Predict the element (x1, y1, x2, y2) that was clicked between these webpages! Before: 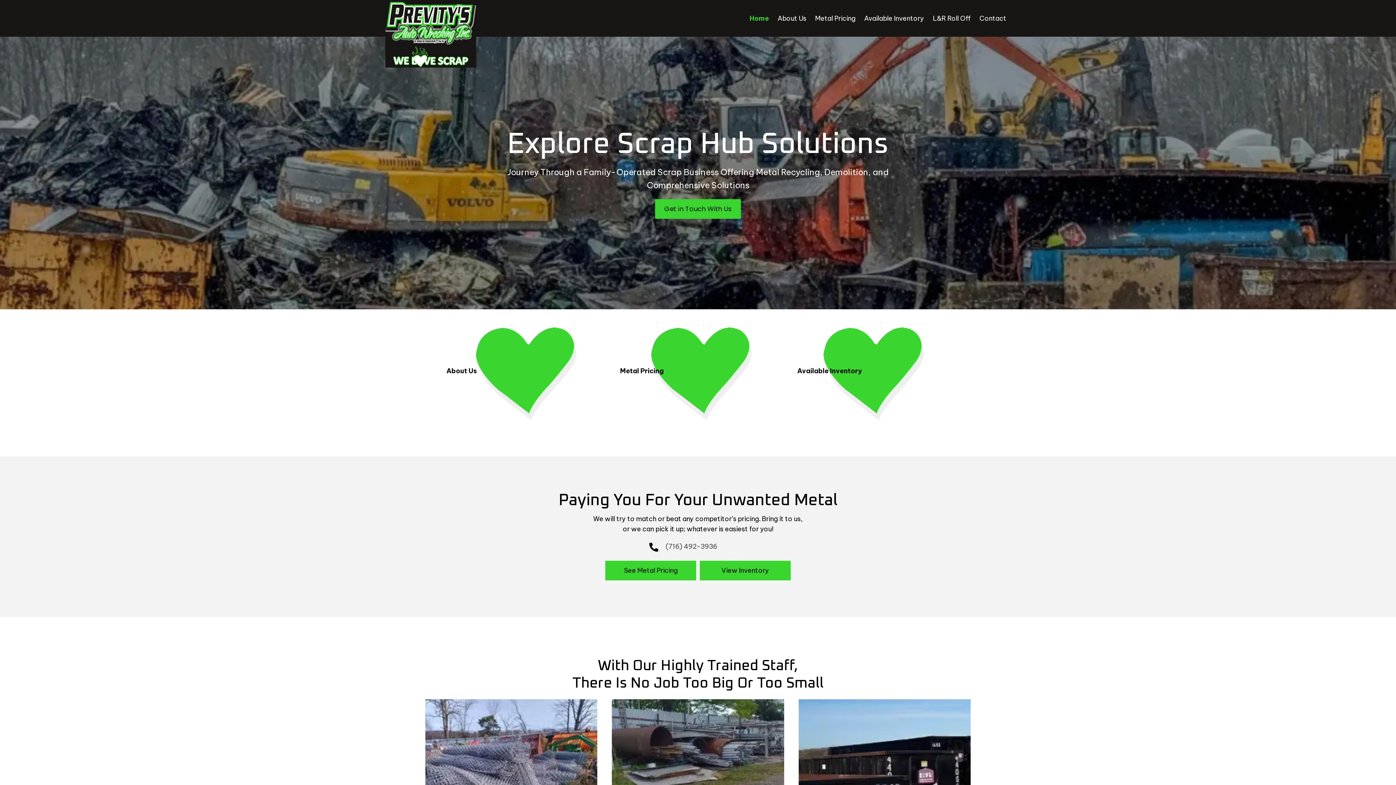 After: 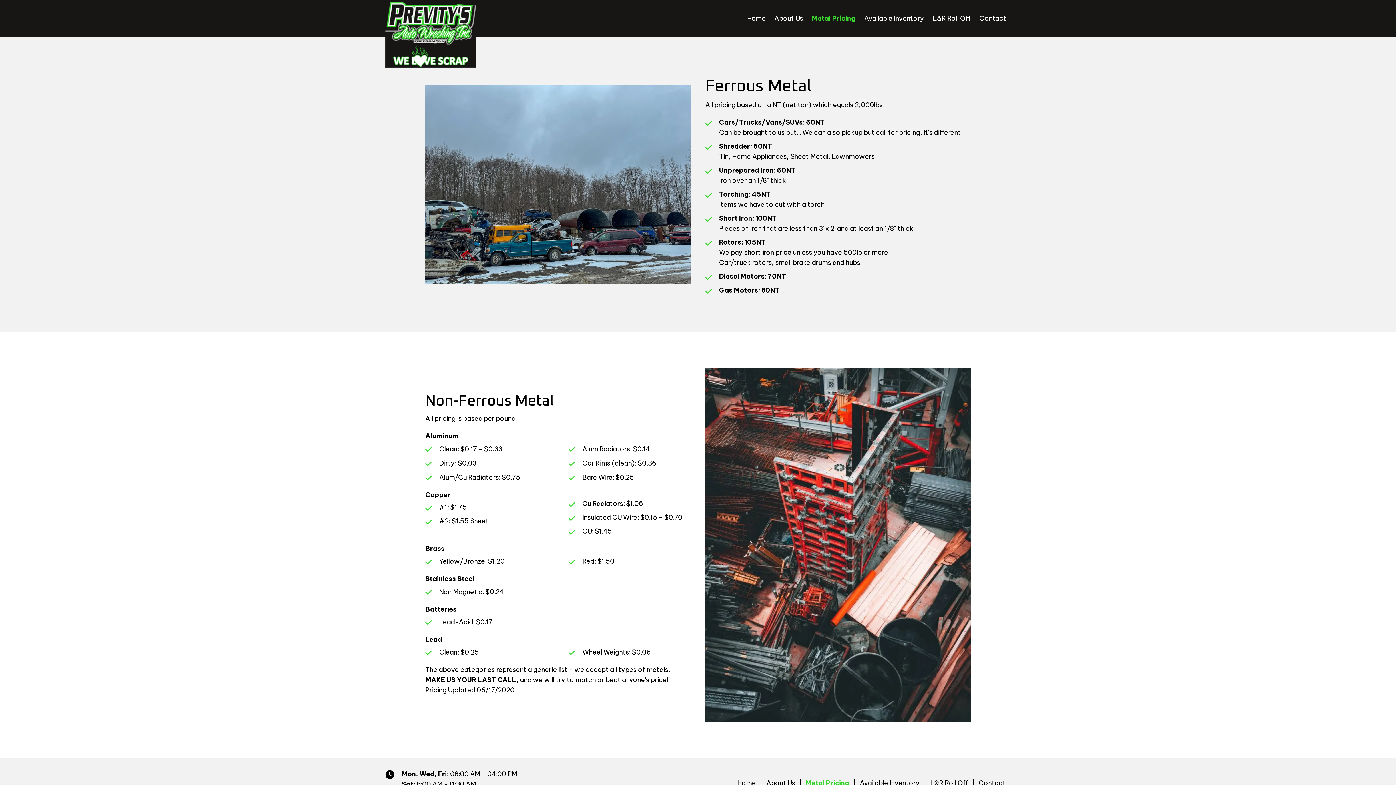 Action: label: Metal Pricing bbox: (620, 366, 663, 375)